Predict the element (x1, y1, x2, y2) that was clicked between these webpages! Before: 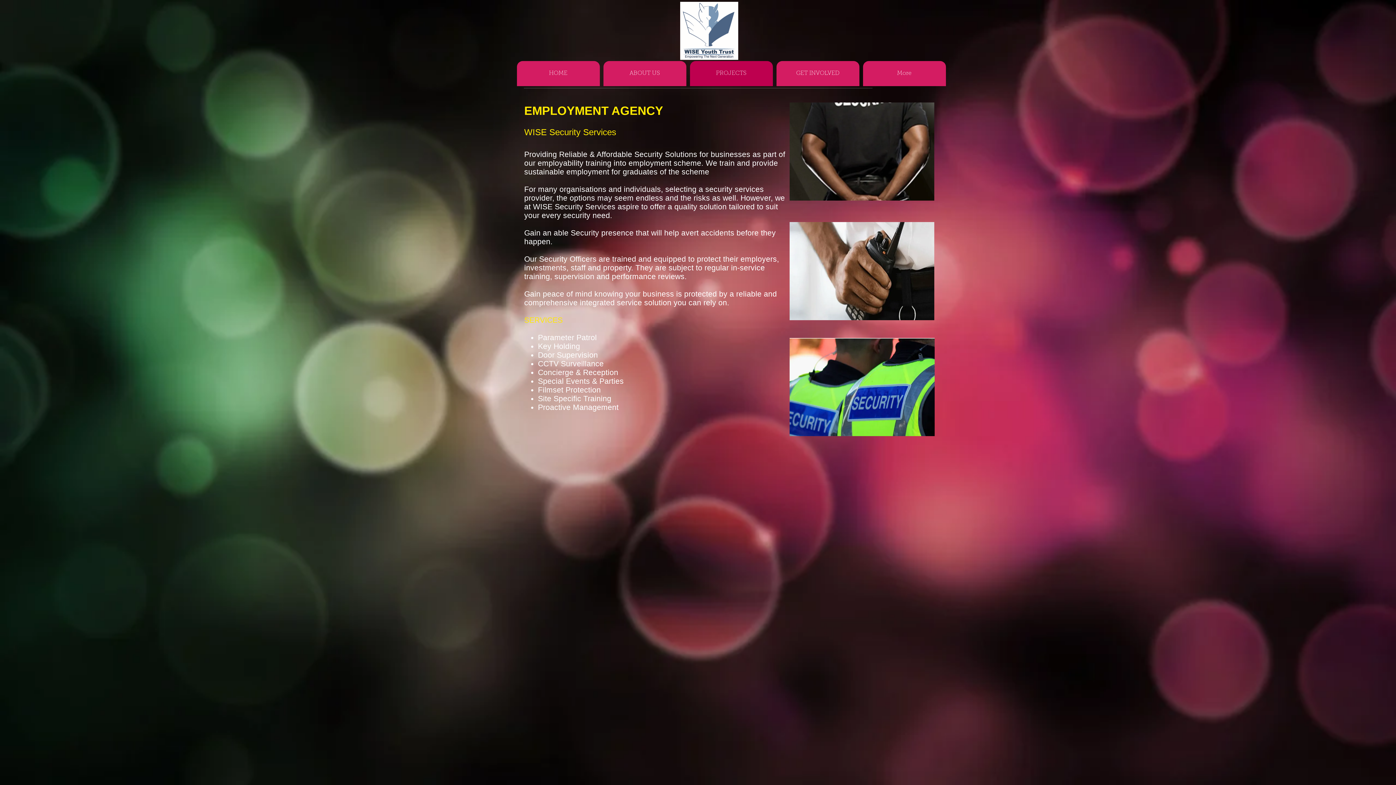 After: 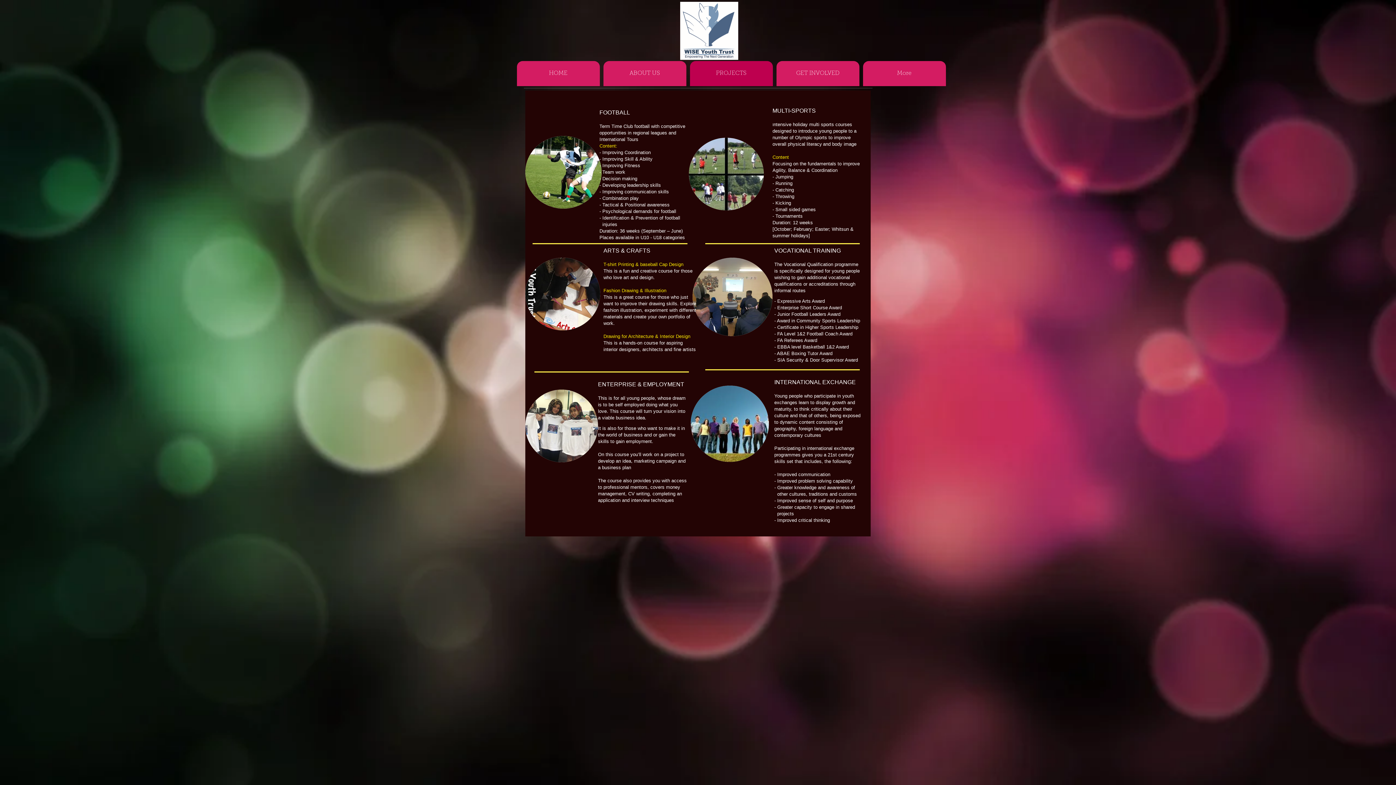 Action: label: PROJECTS bbox: (690, 61, 772, 86)